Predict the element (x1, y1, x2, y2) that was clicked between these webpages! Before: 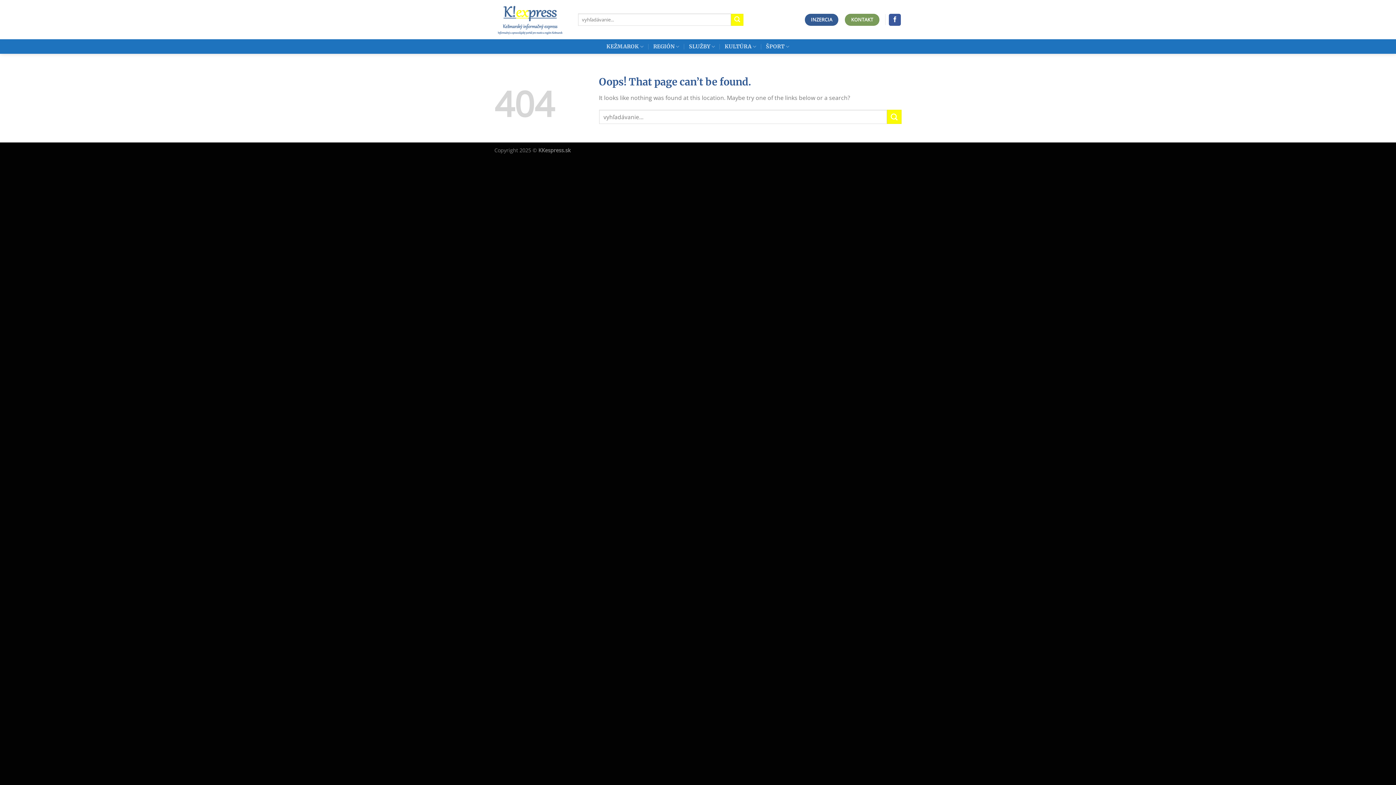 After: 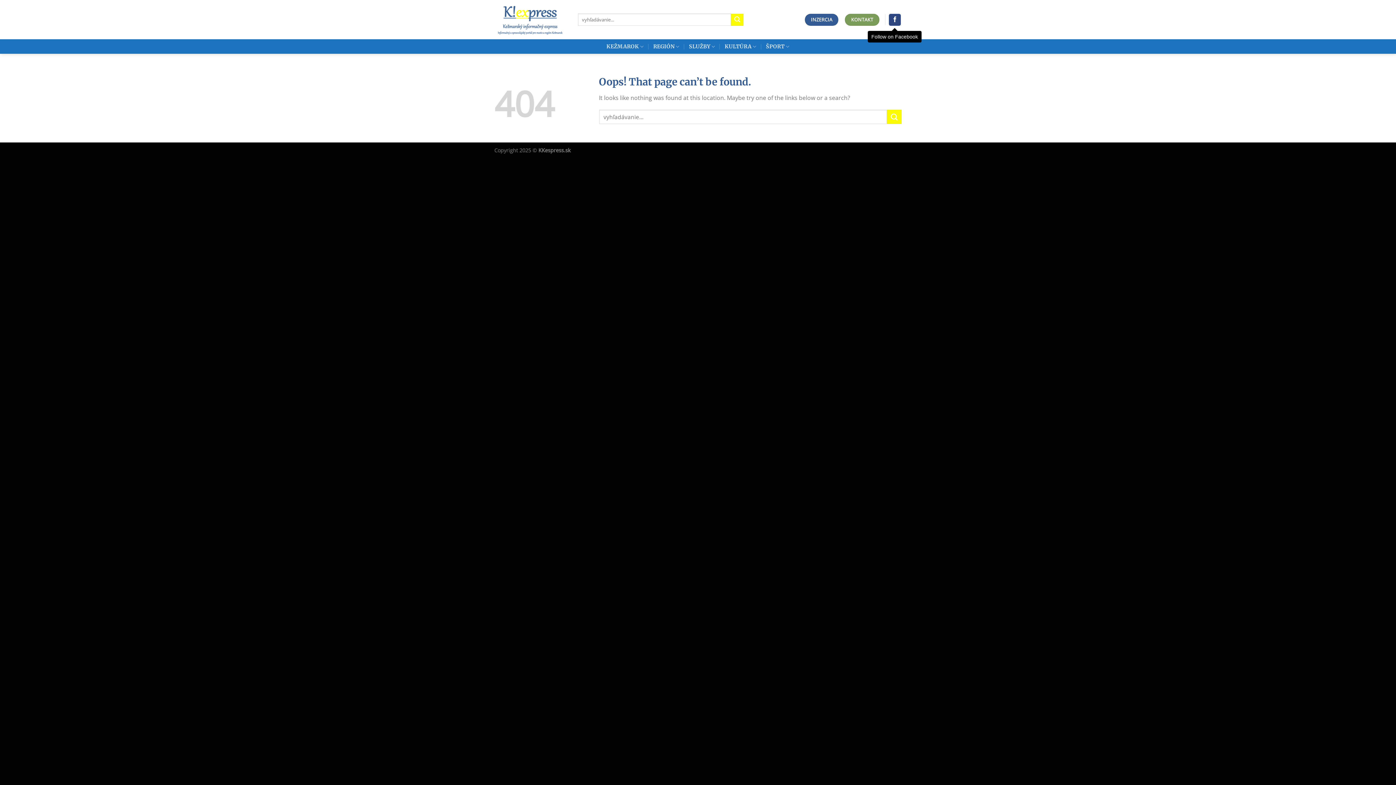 Action: label: Follow on Facebook bbox: (889, 13, 901, 25)